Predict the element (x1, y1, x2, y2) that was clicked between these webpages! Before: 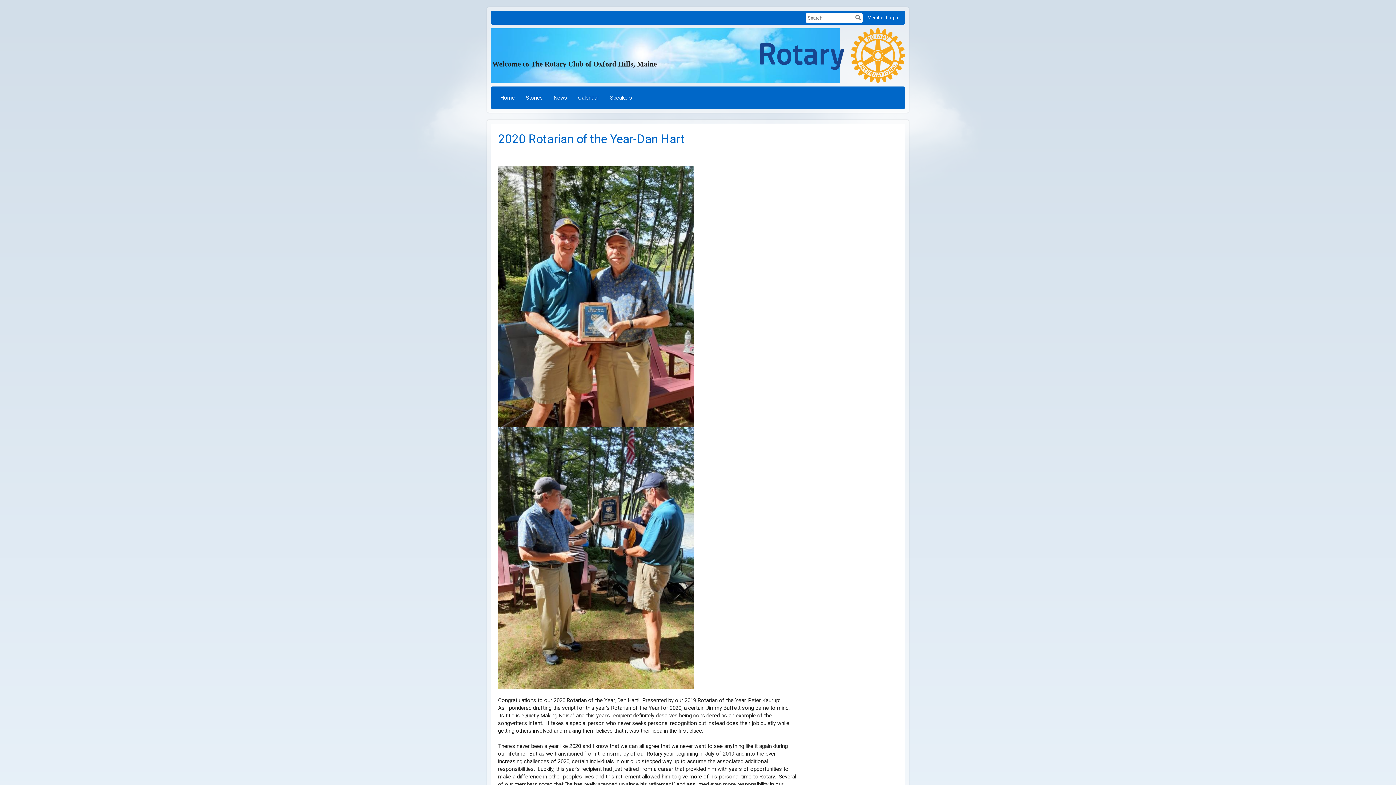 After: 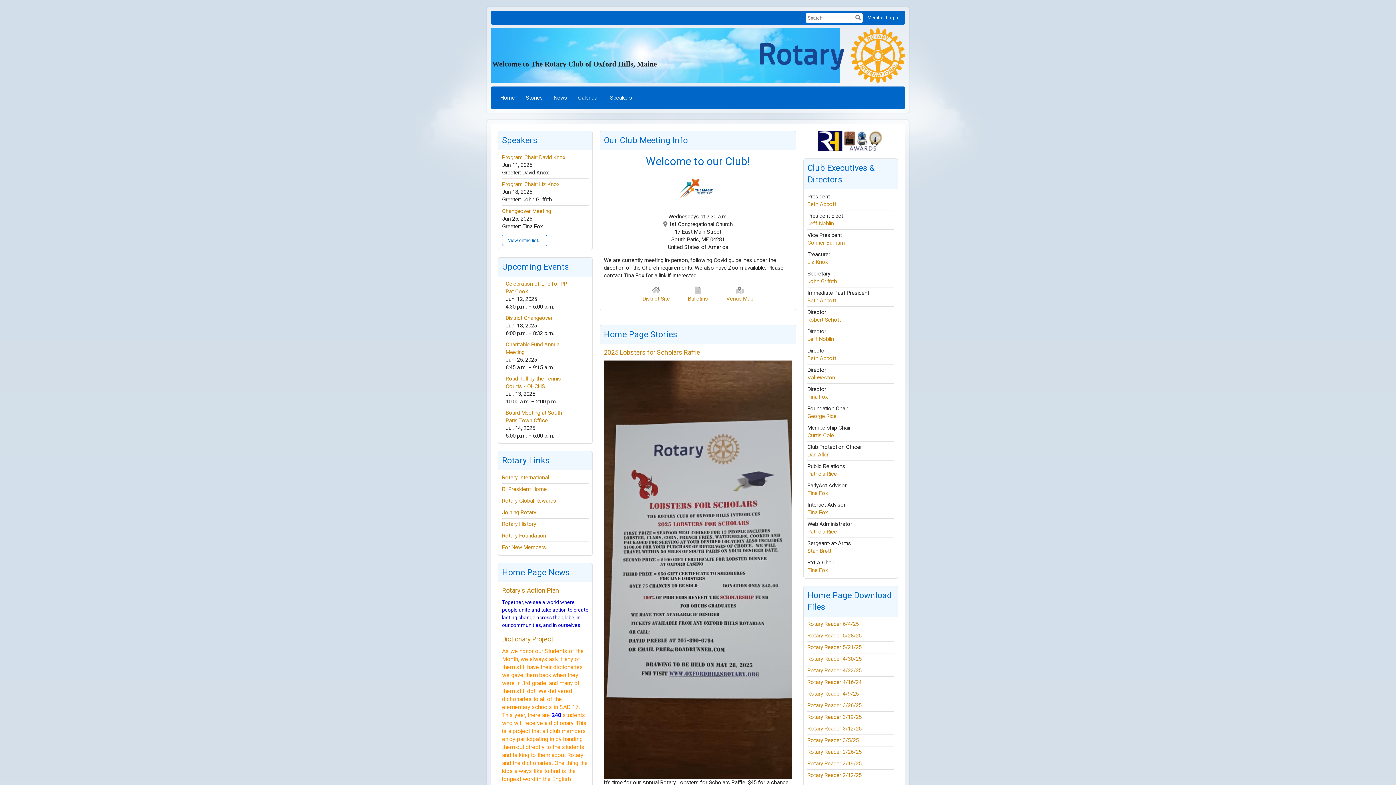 Action: bbox: (494, 88, 520, 106) label: Home